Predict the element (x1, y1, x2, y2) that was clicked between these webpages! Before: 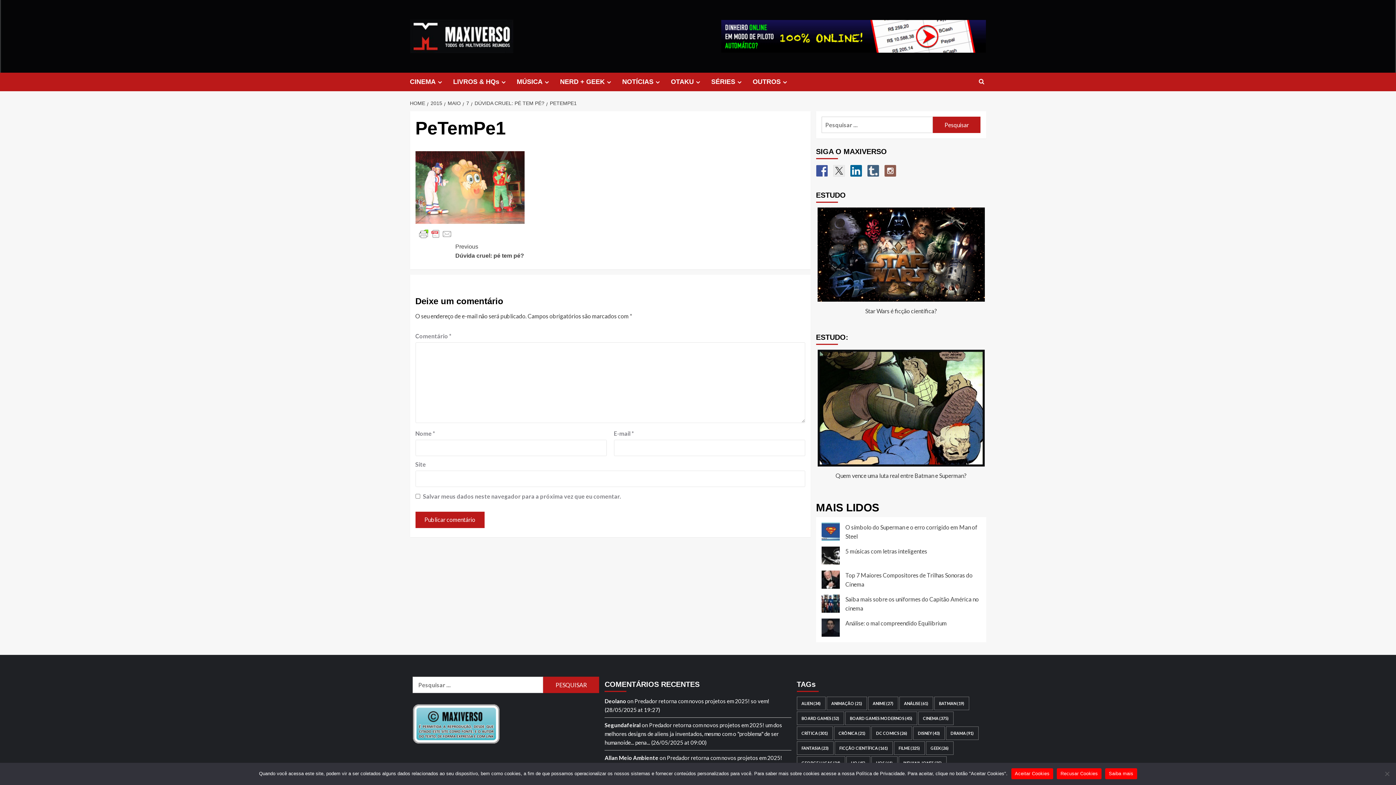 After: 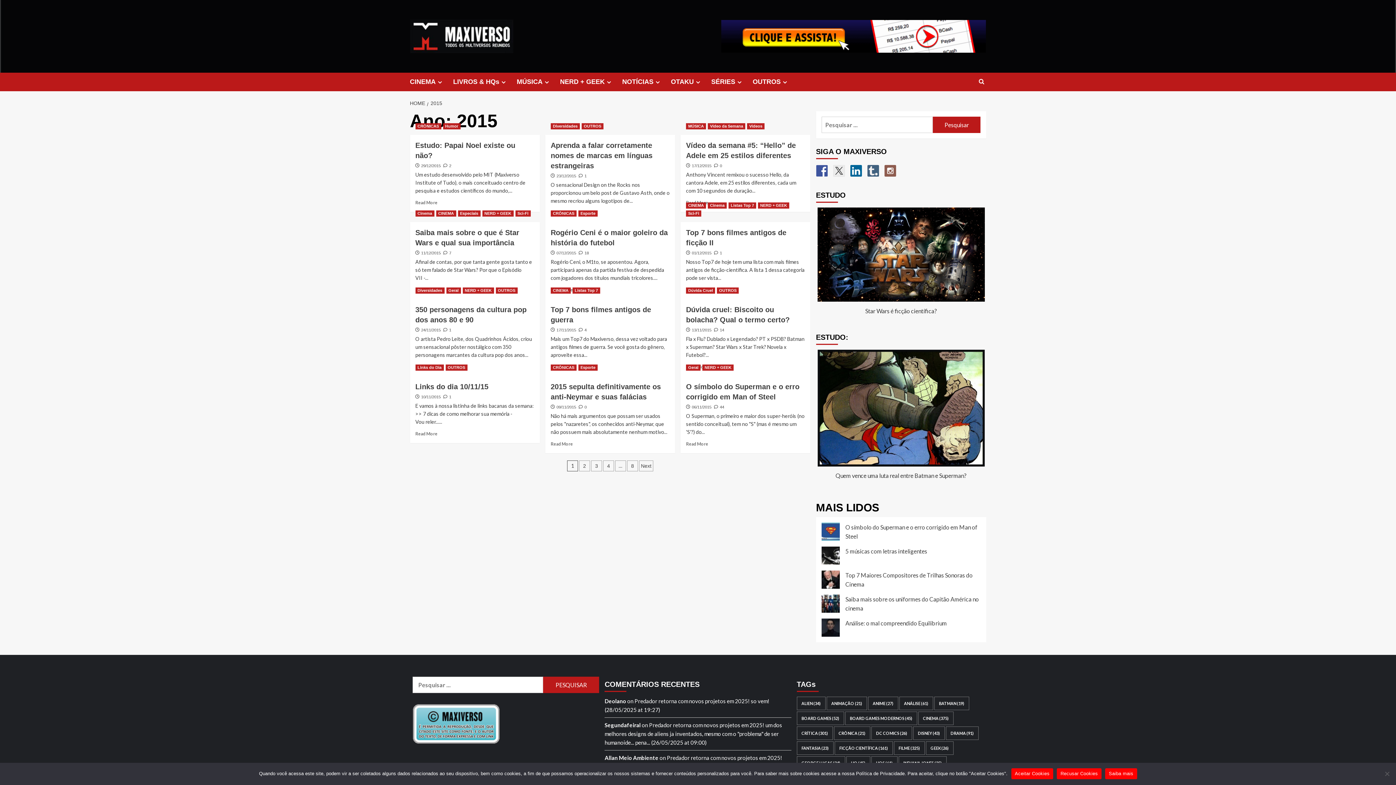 Action: bbox: (427, 100, 444, 106) label: 2015